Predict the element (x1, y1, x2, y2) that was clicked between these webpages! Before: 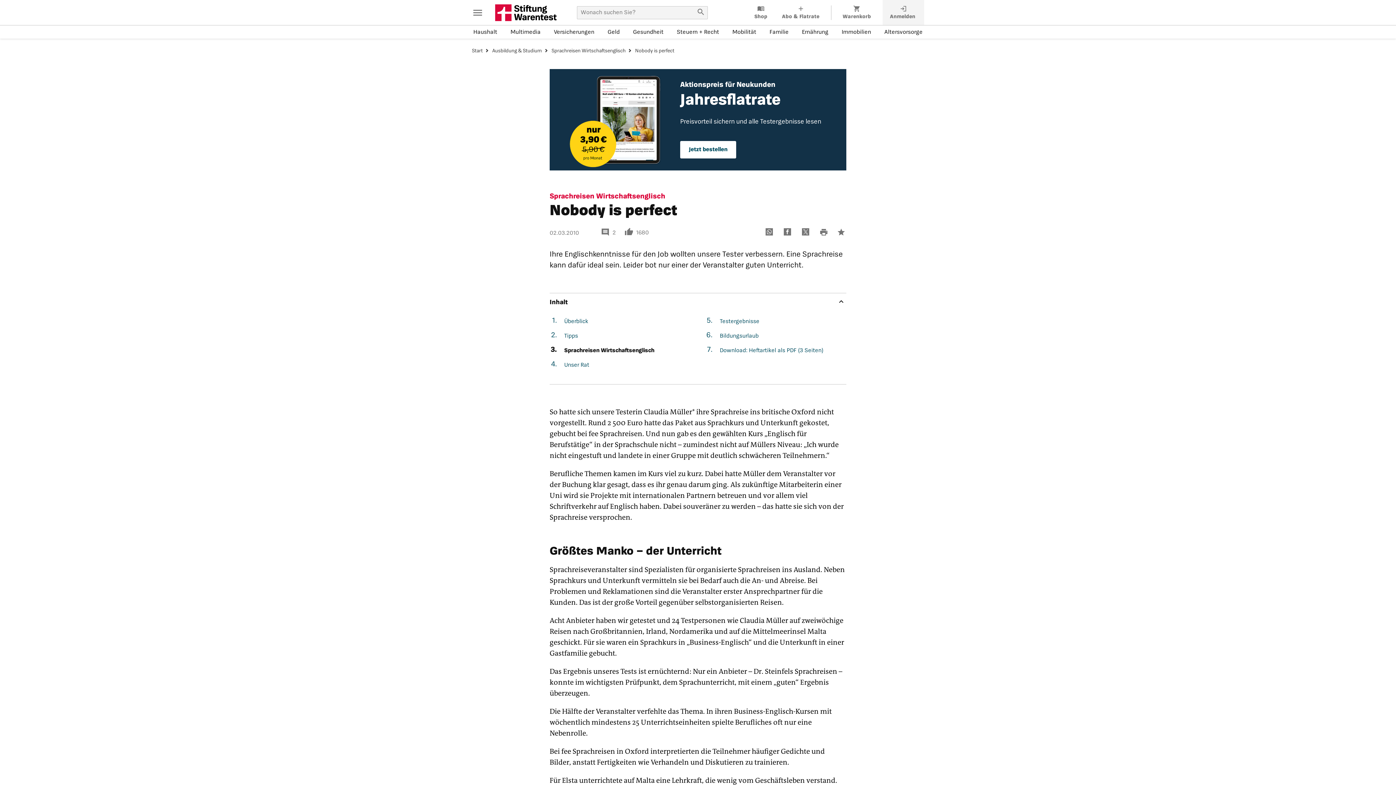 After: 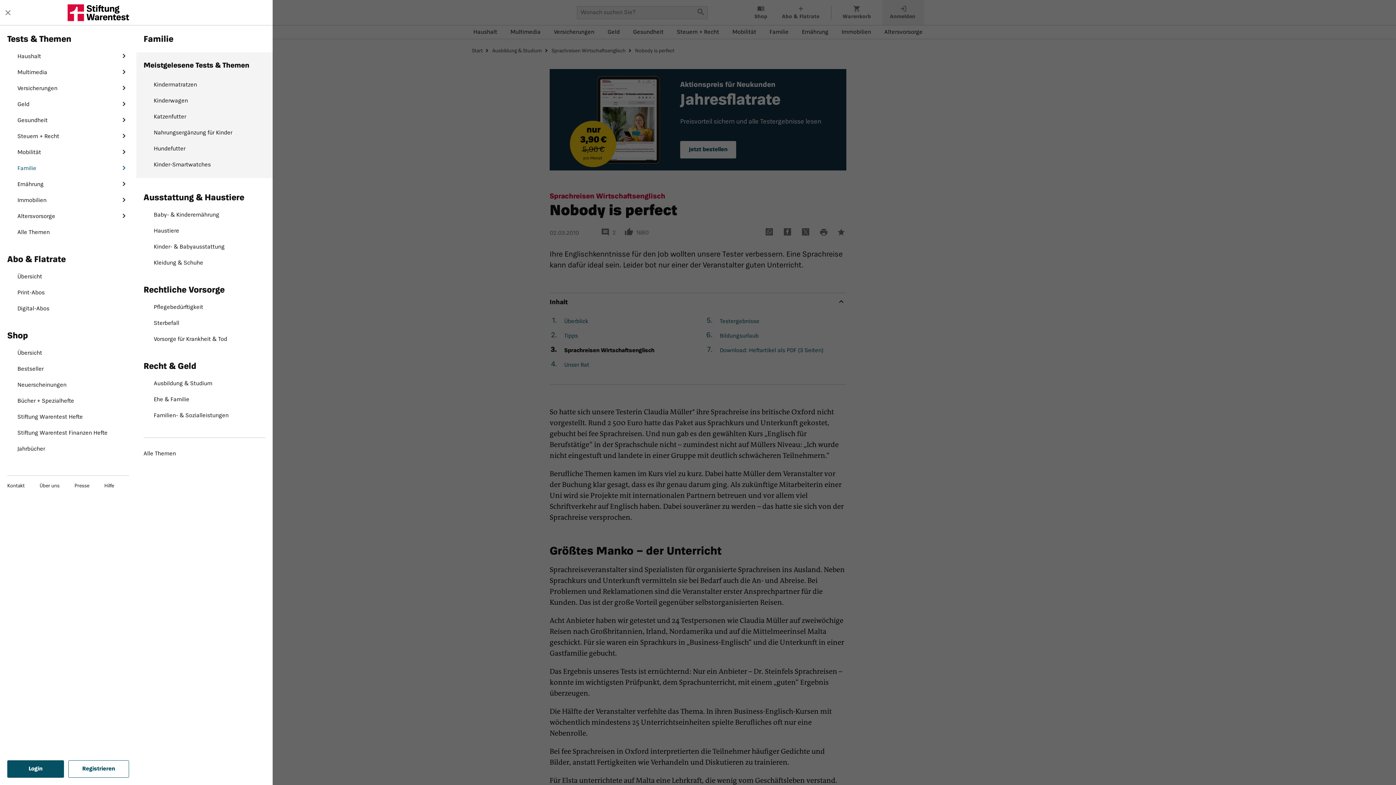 Action: label: Familie-Menü öffnen bbox: (768, 26, 790, 38)